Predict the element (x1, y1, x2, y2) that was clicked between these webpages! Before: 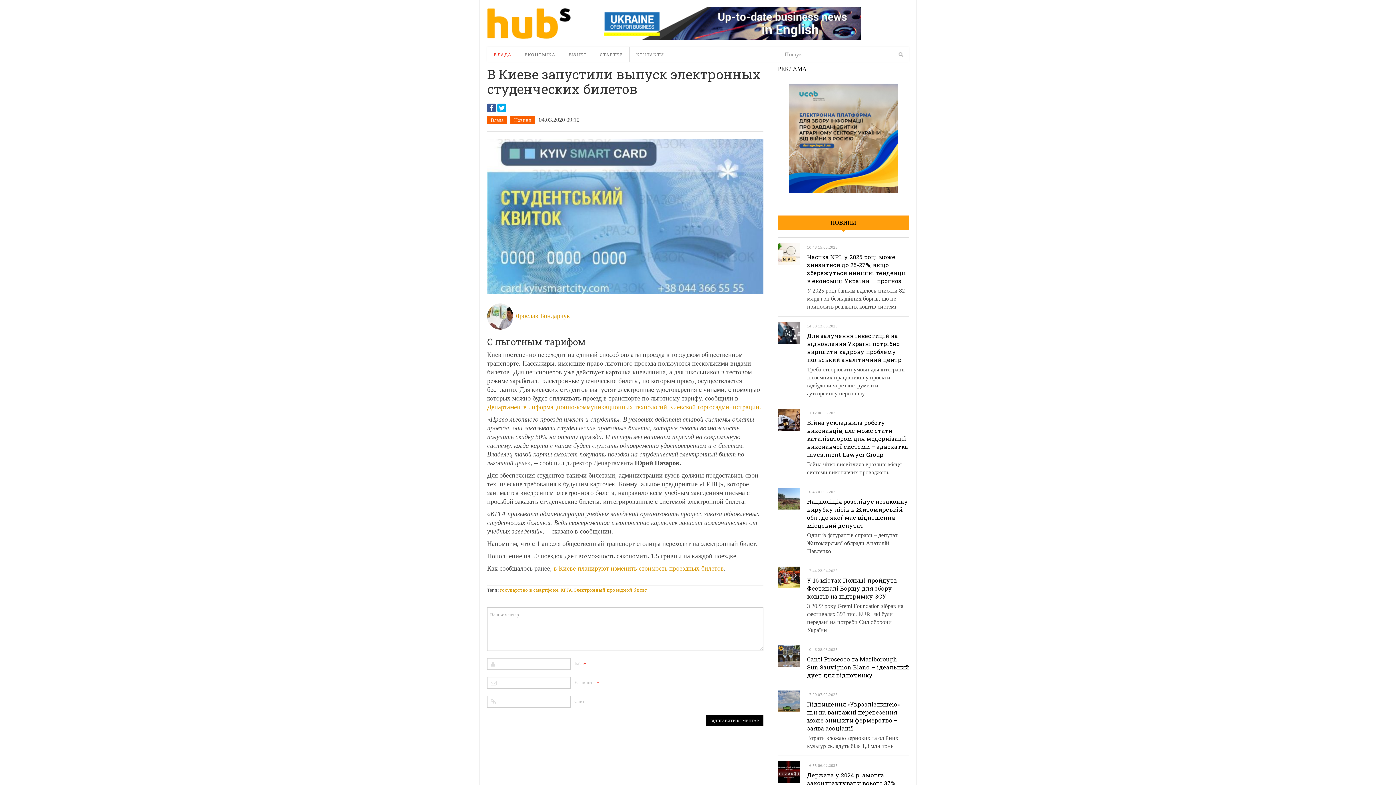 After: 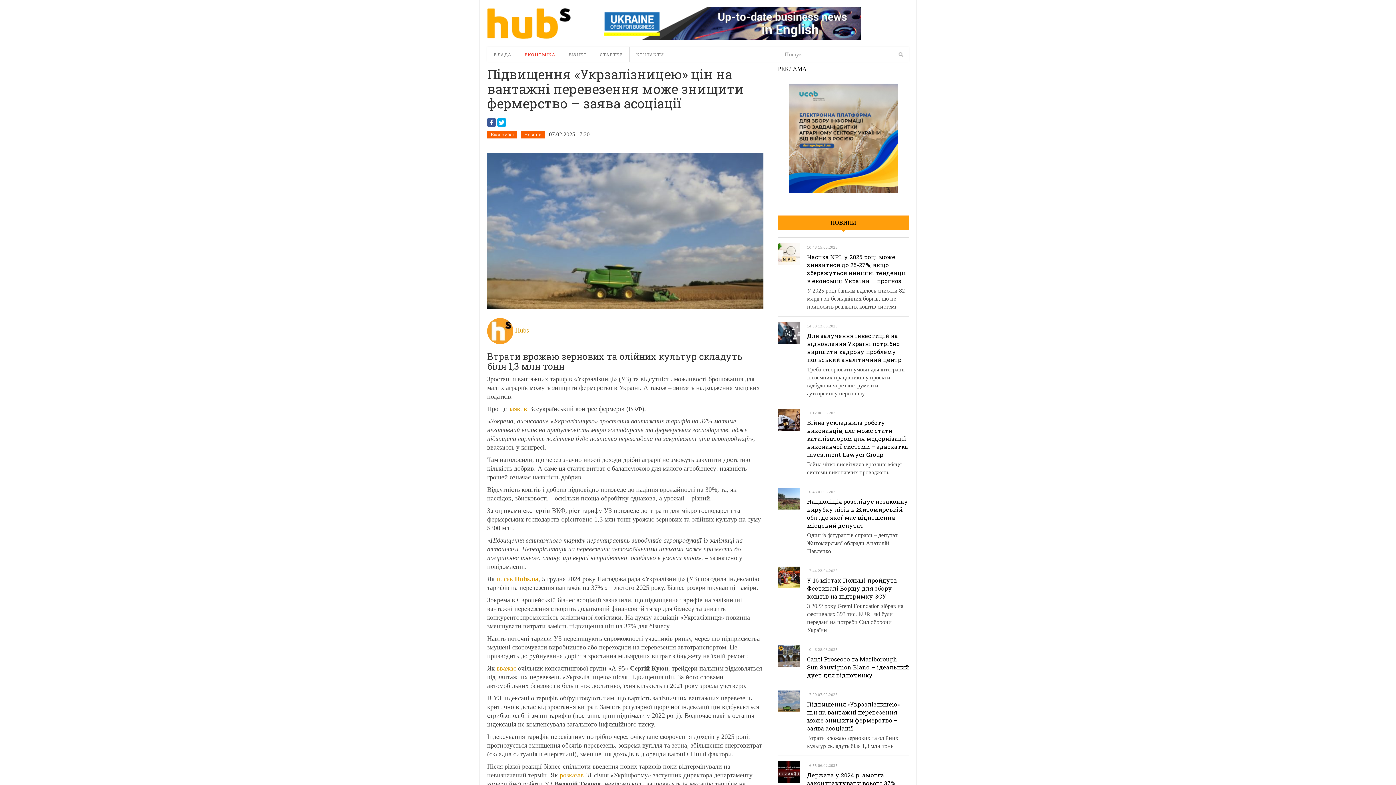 Action: bbox: (778, 690, 800, 712)